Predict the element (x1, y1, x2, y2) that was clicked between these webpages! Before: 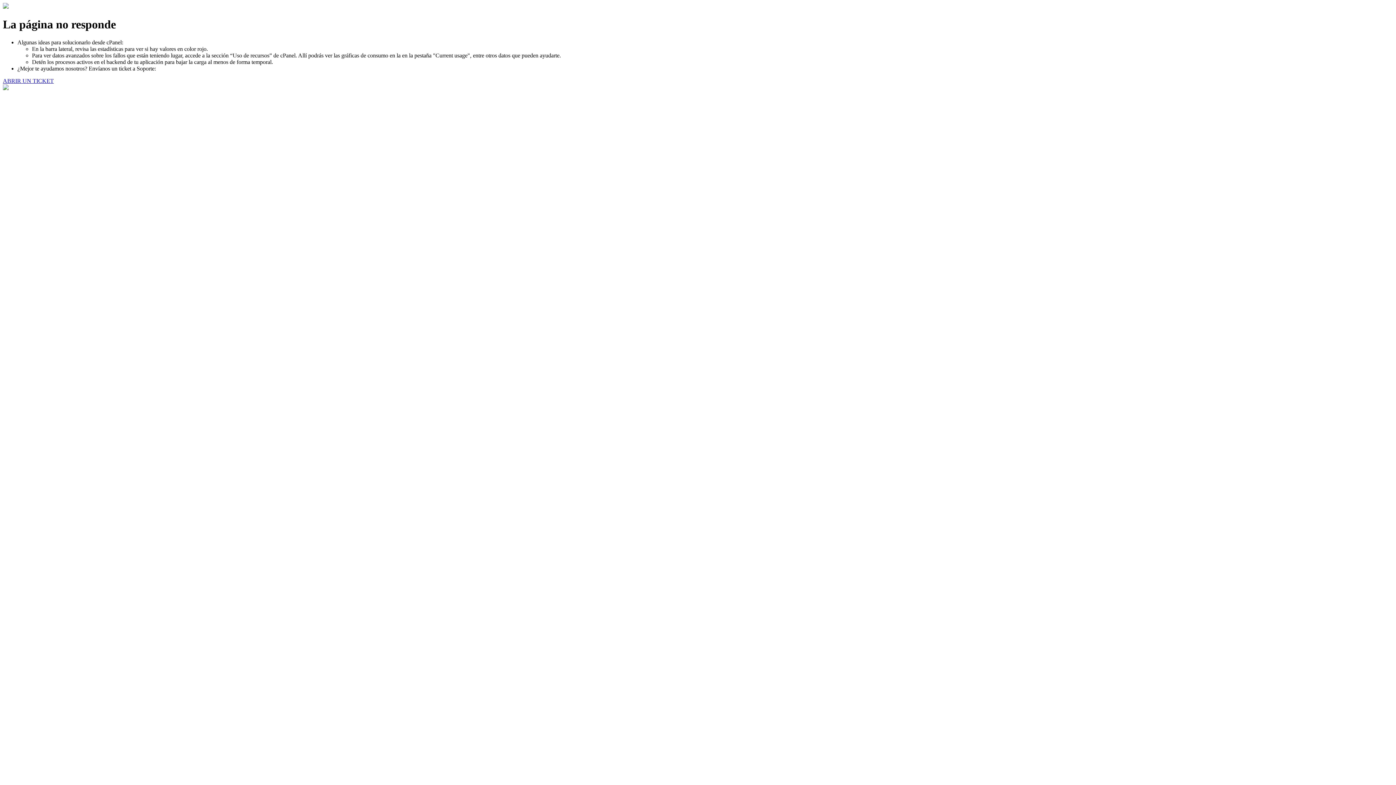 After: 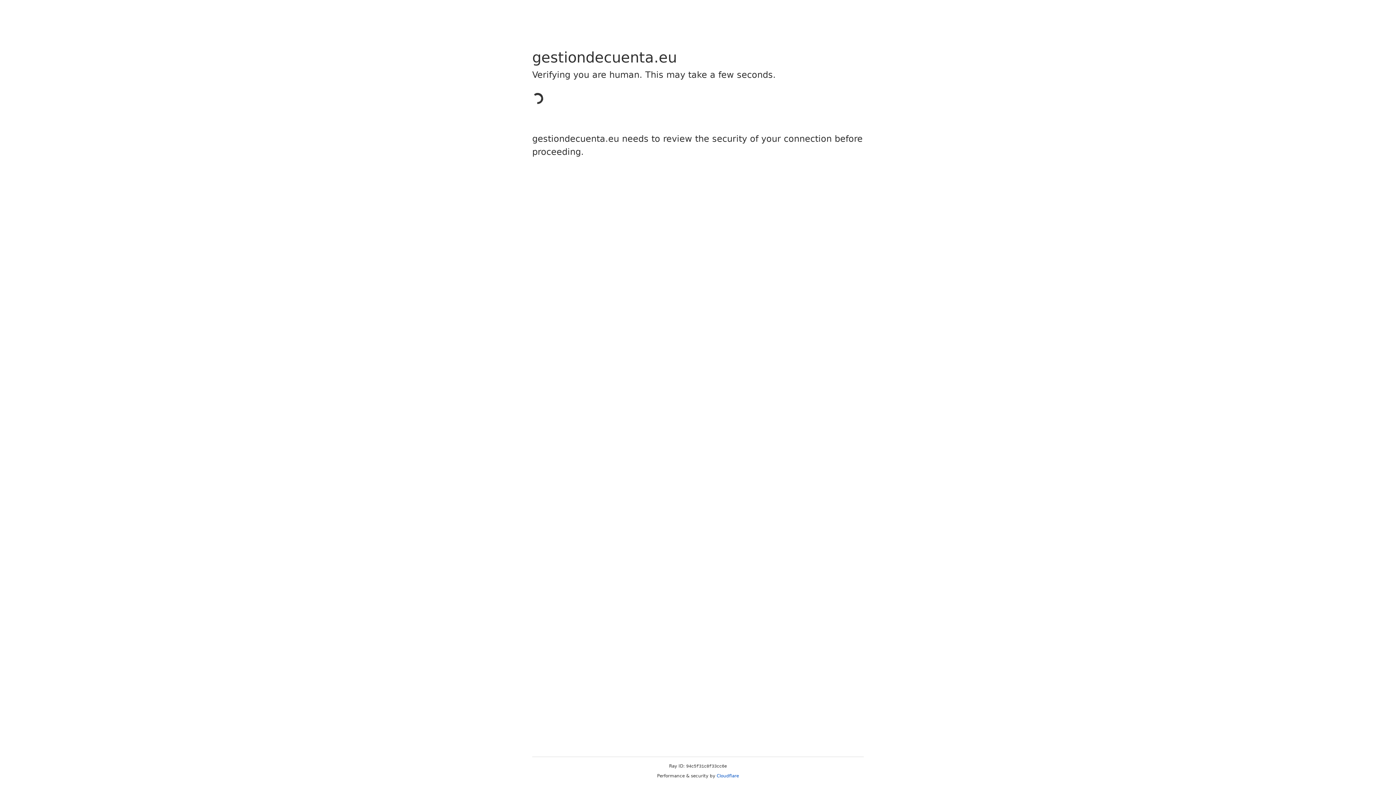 Action: label: ABRIR UN TICKET bbox: (2, 77, 53, 83)